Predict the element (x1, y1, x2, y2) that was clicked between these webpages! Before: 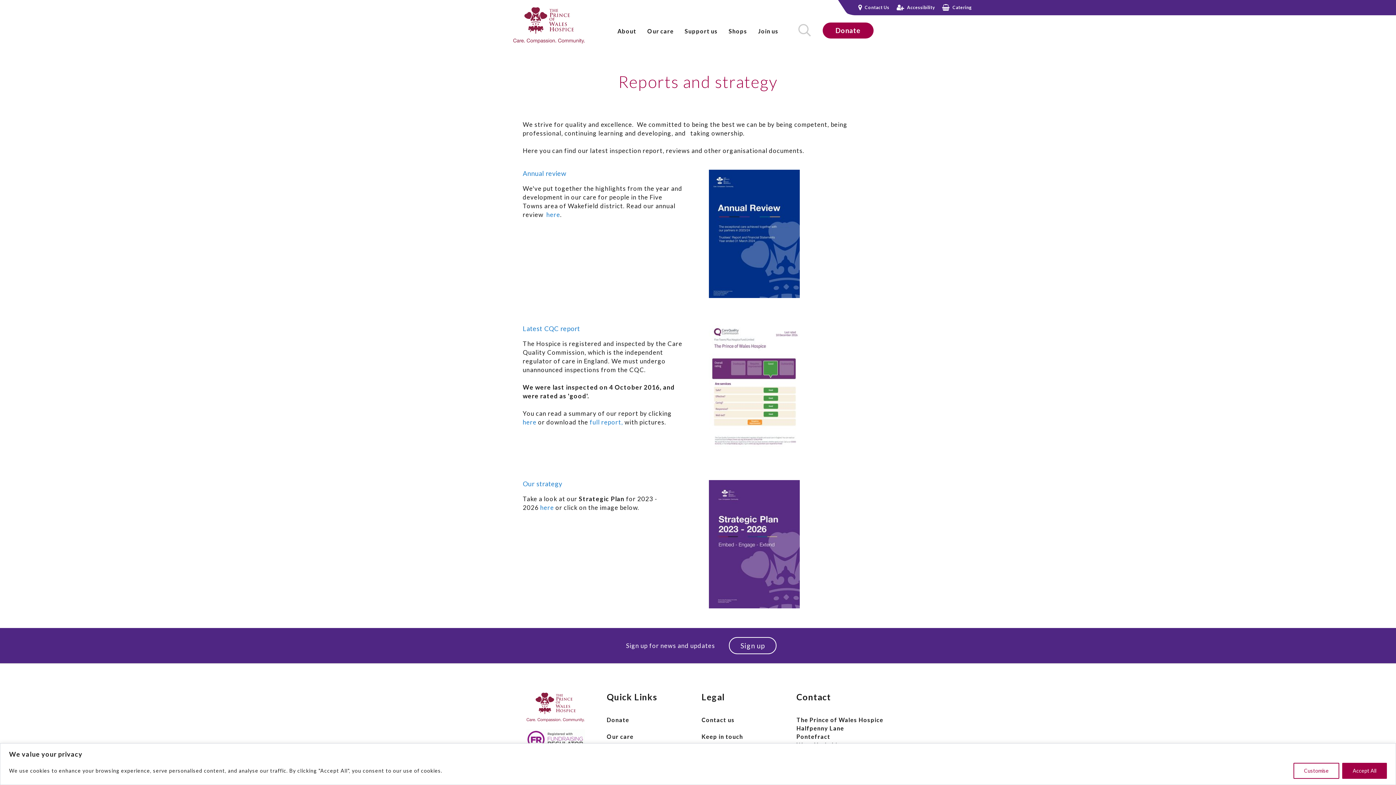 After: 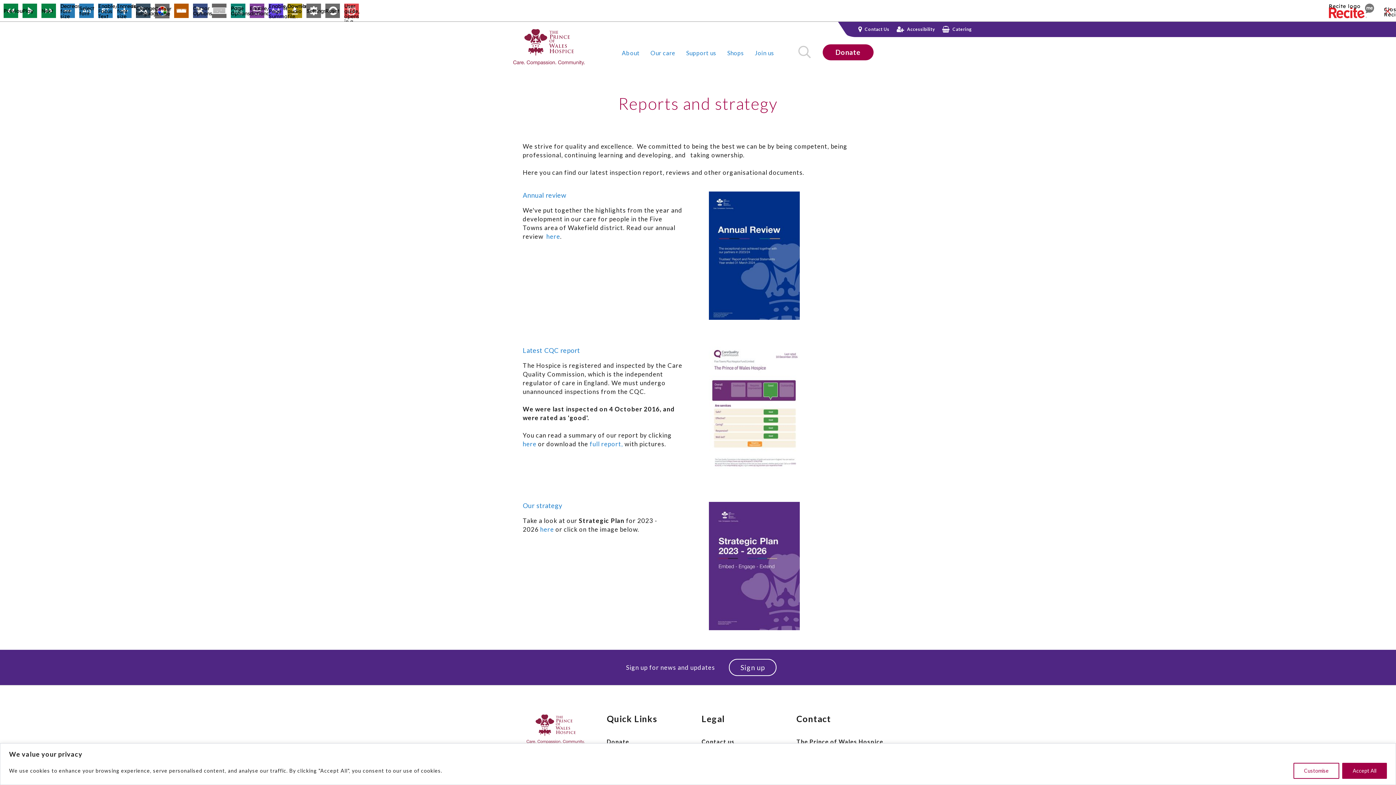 Action: label: Accessibility bbox: (893, 0, 938, 15)